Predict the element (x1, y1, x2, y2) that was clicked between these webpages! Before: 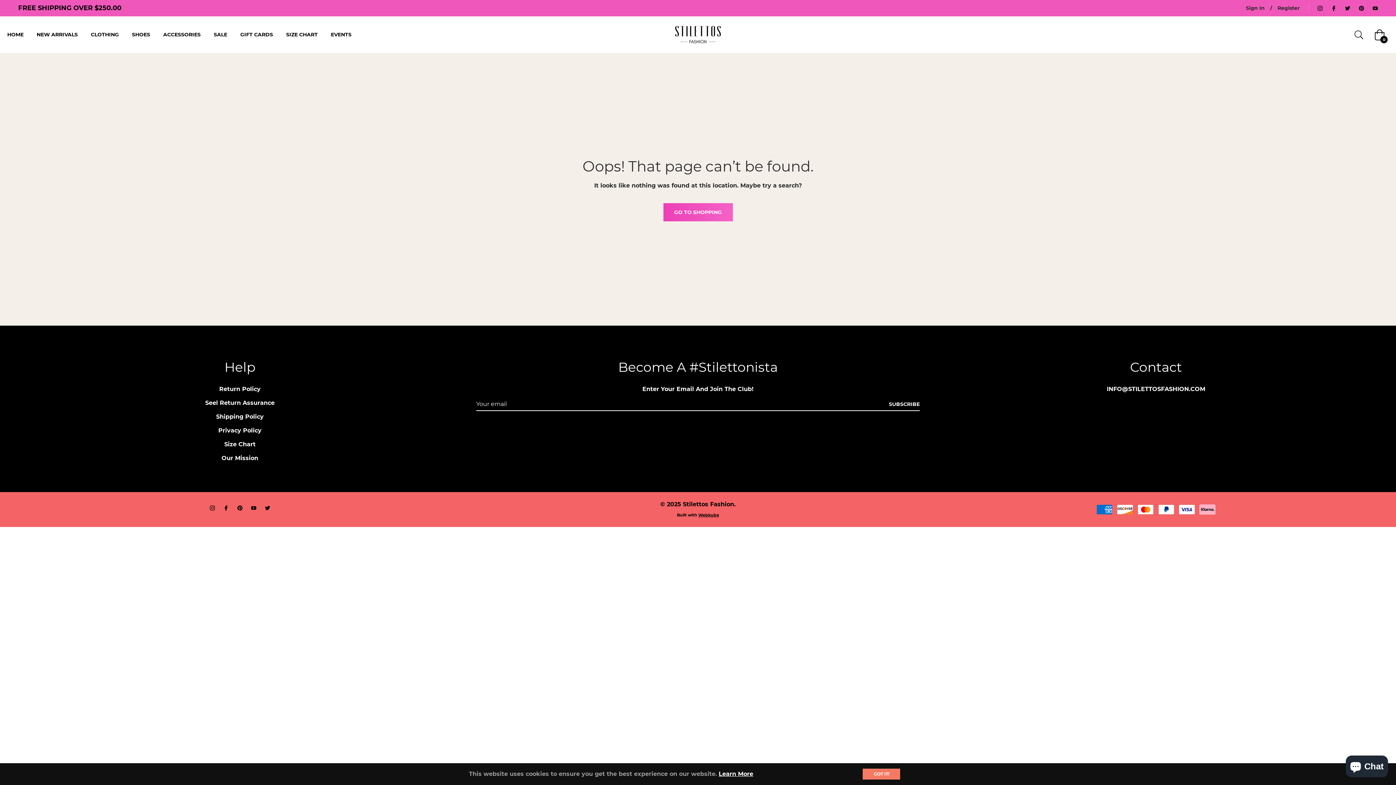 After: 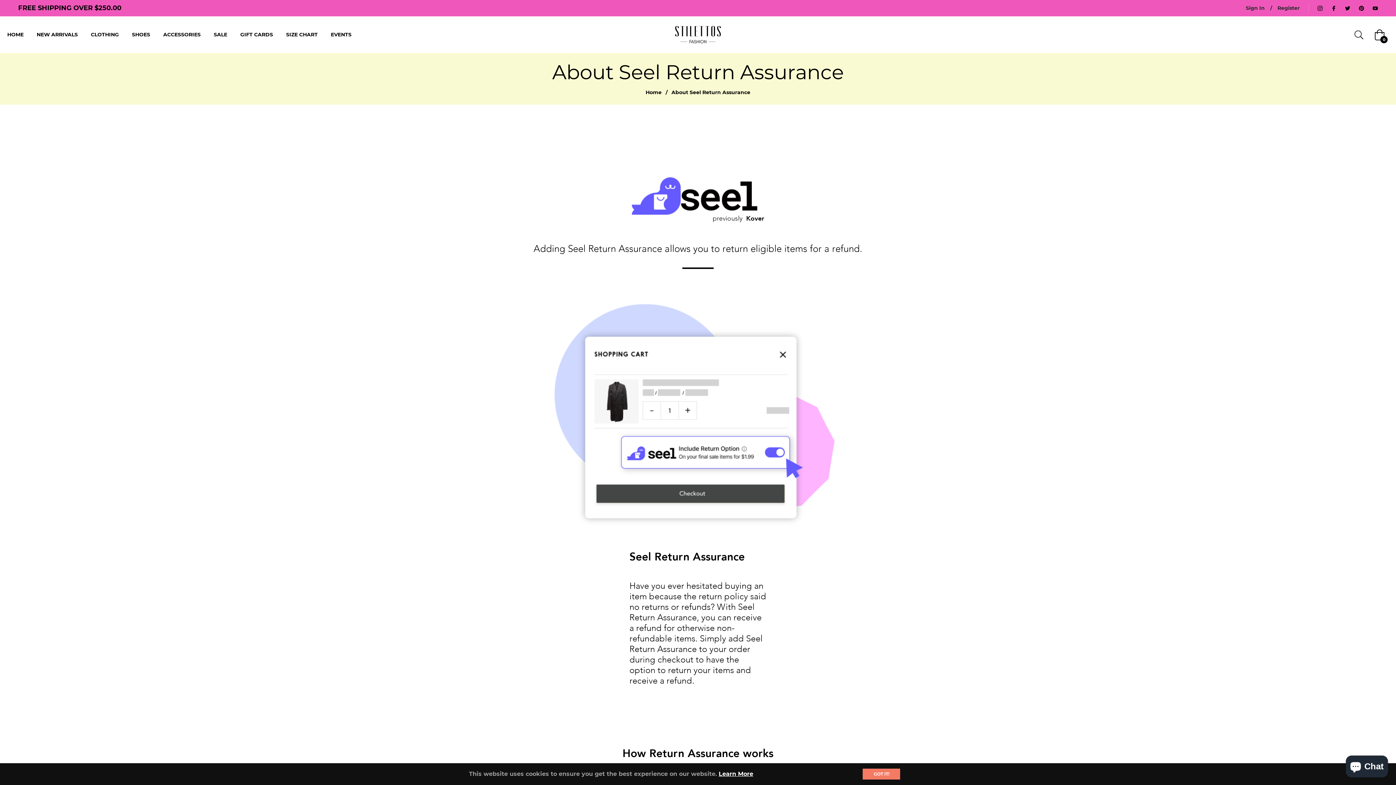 Action: bbox: (205, 399, 274, 406) label: Seel Return Assurance